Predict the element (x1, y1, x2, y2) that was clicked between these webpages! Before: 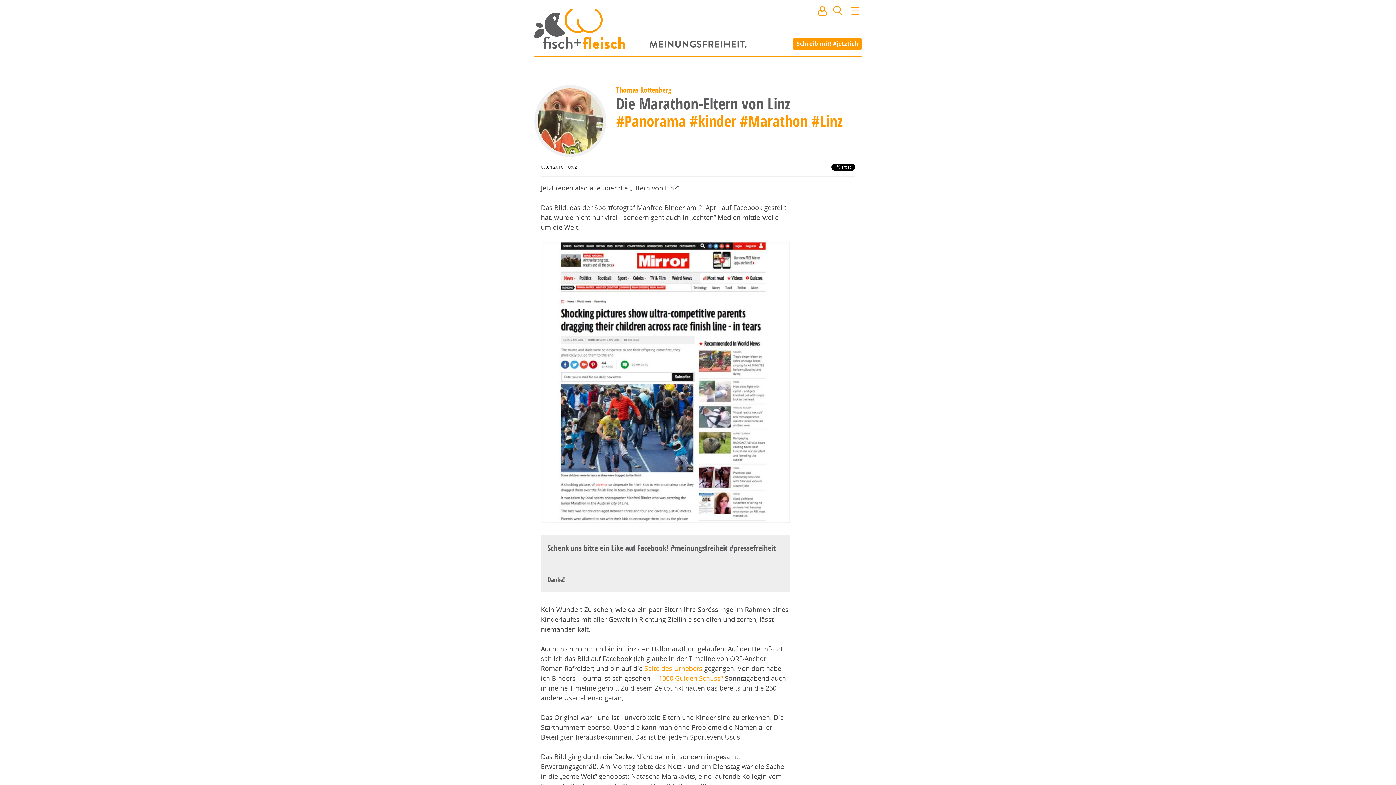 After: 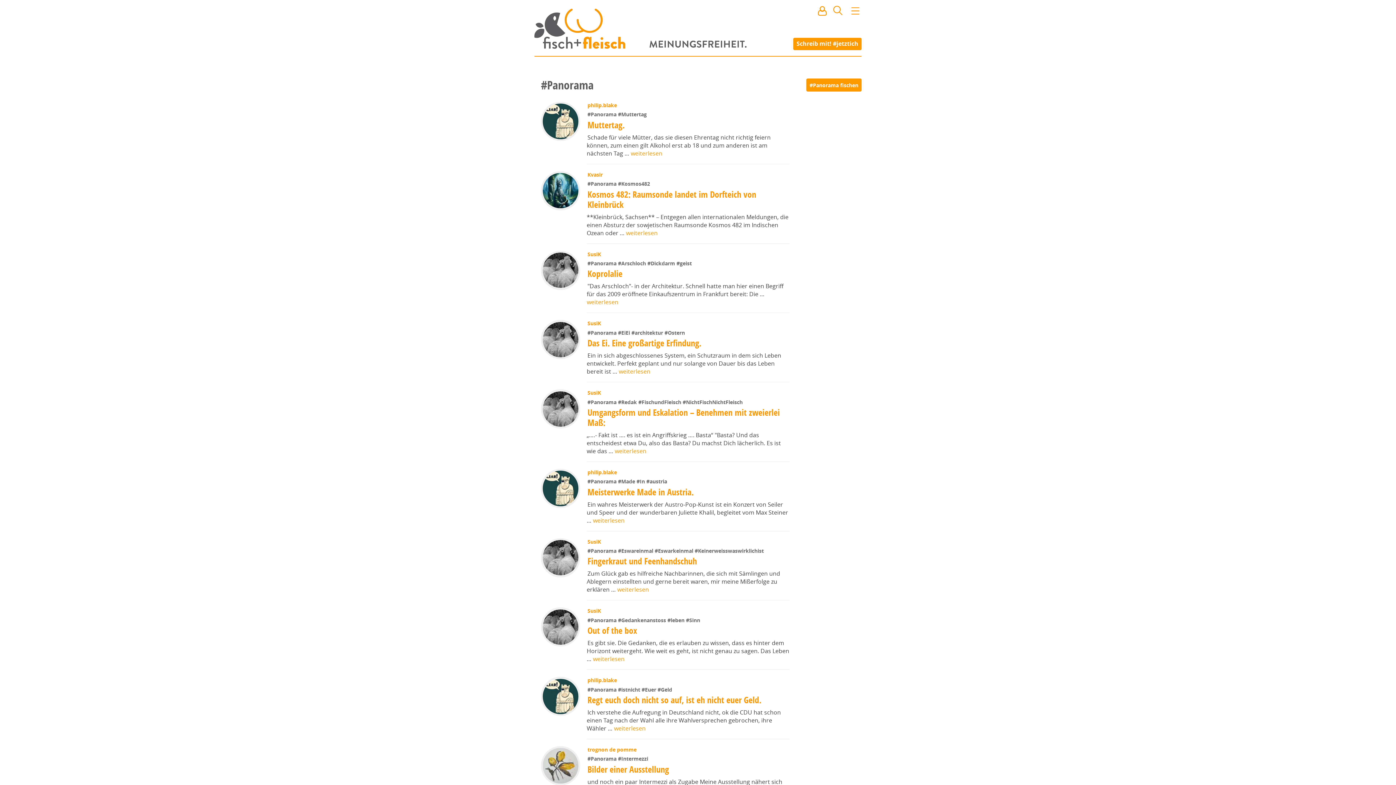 Action: label: #Panorama bbox: (616, 110, 686, 131)